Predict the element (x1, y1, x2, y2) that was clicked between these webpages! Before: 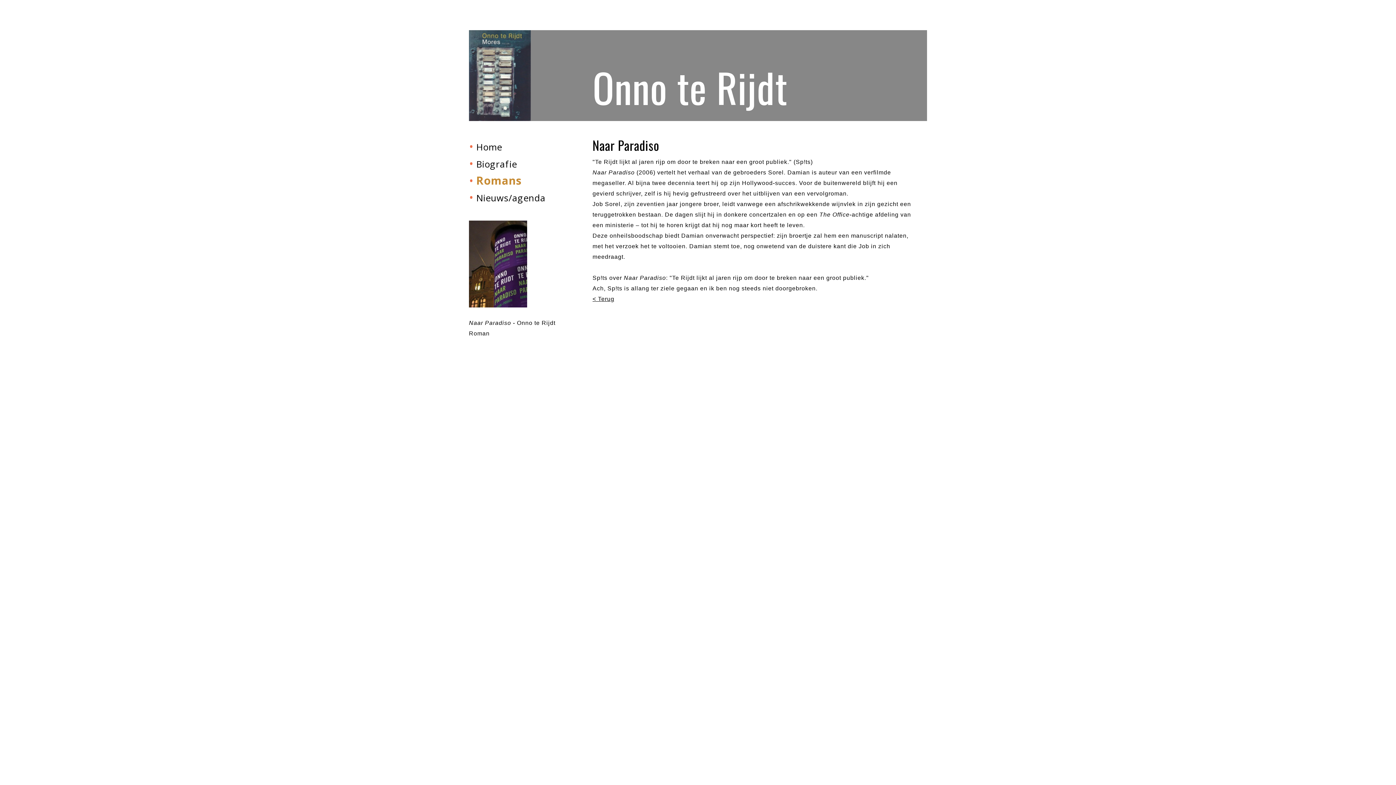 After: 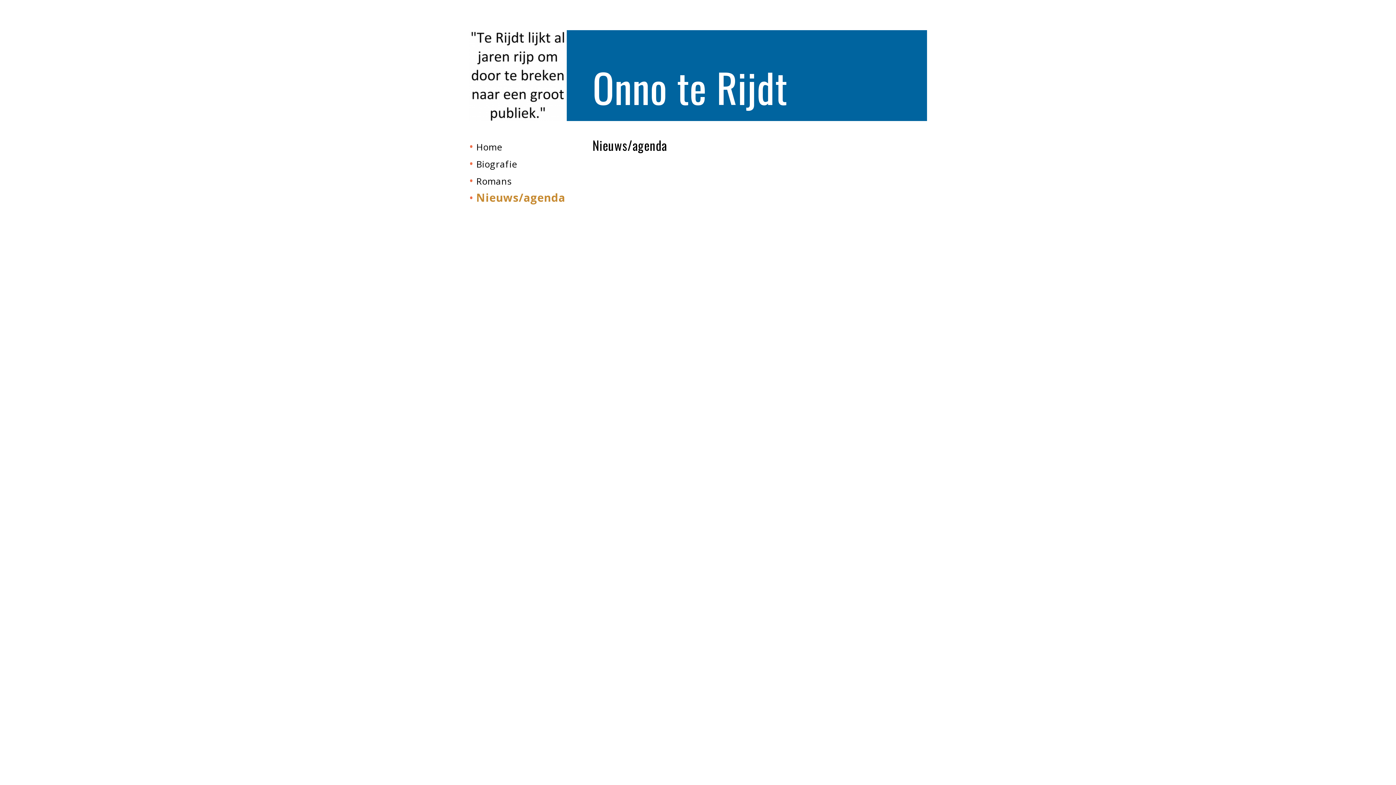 Action: bbox: (472, 189, 545, 206) label: Nieuws/agenda